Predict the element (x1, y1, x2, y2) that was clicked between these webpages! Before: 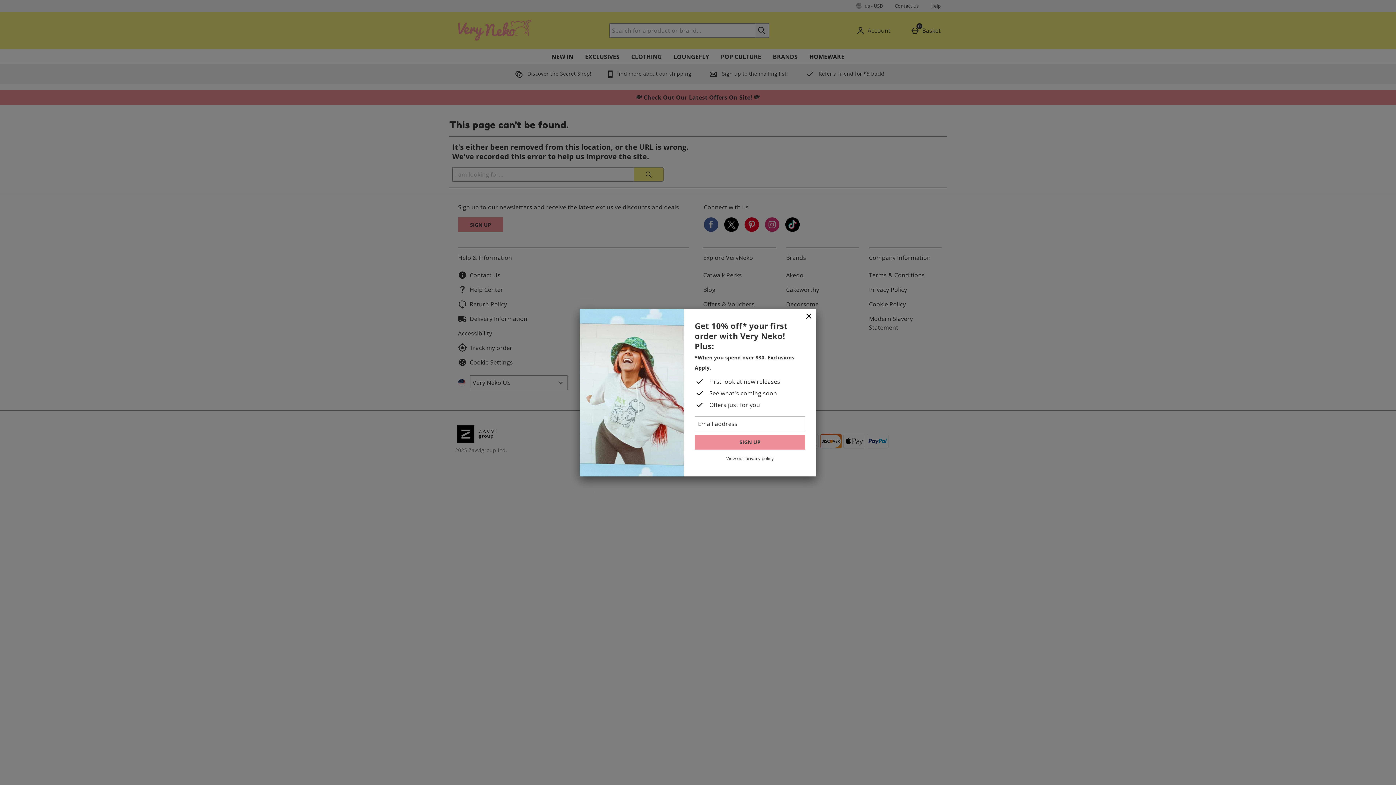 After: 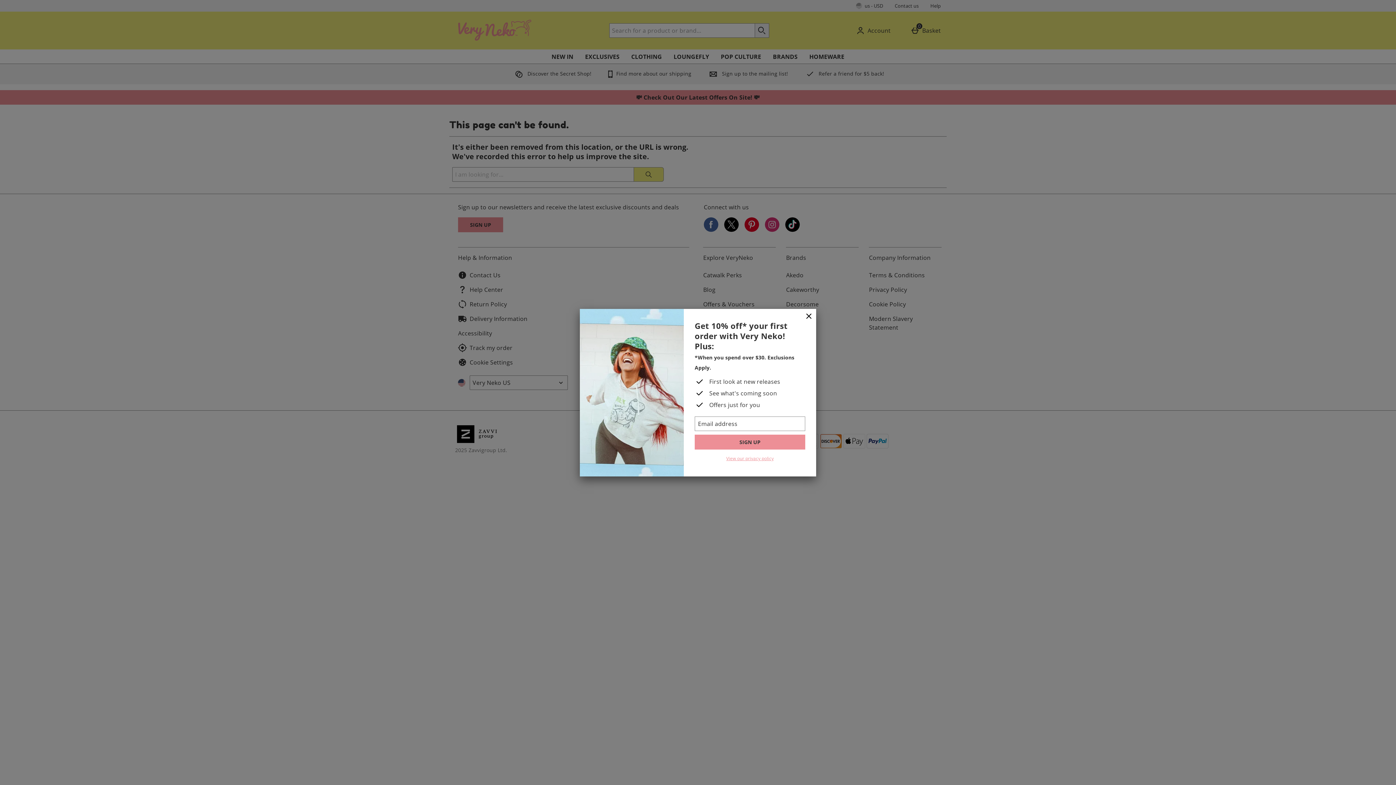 Action: bbox: (726, 455, 773, 461) label: View our privacy policy